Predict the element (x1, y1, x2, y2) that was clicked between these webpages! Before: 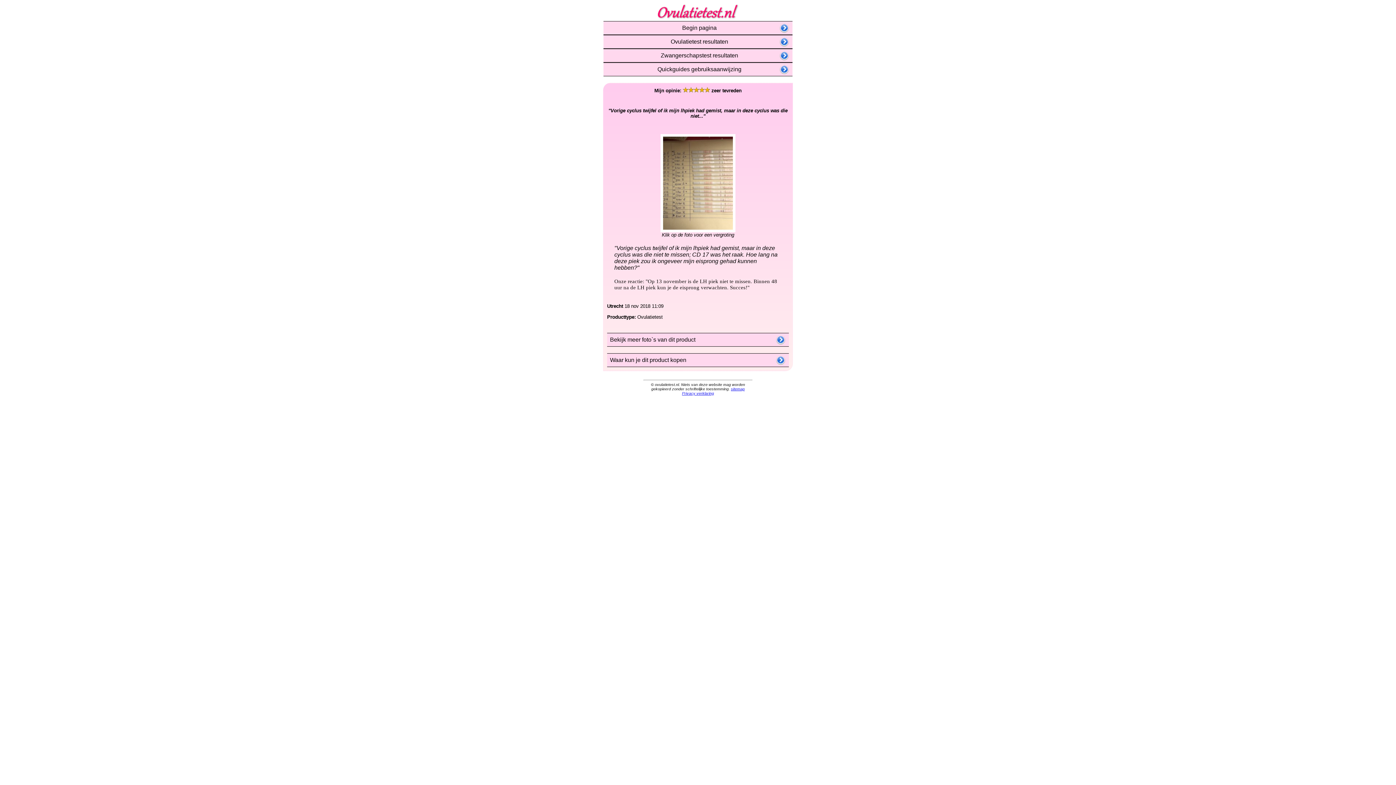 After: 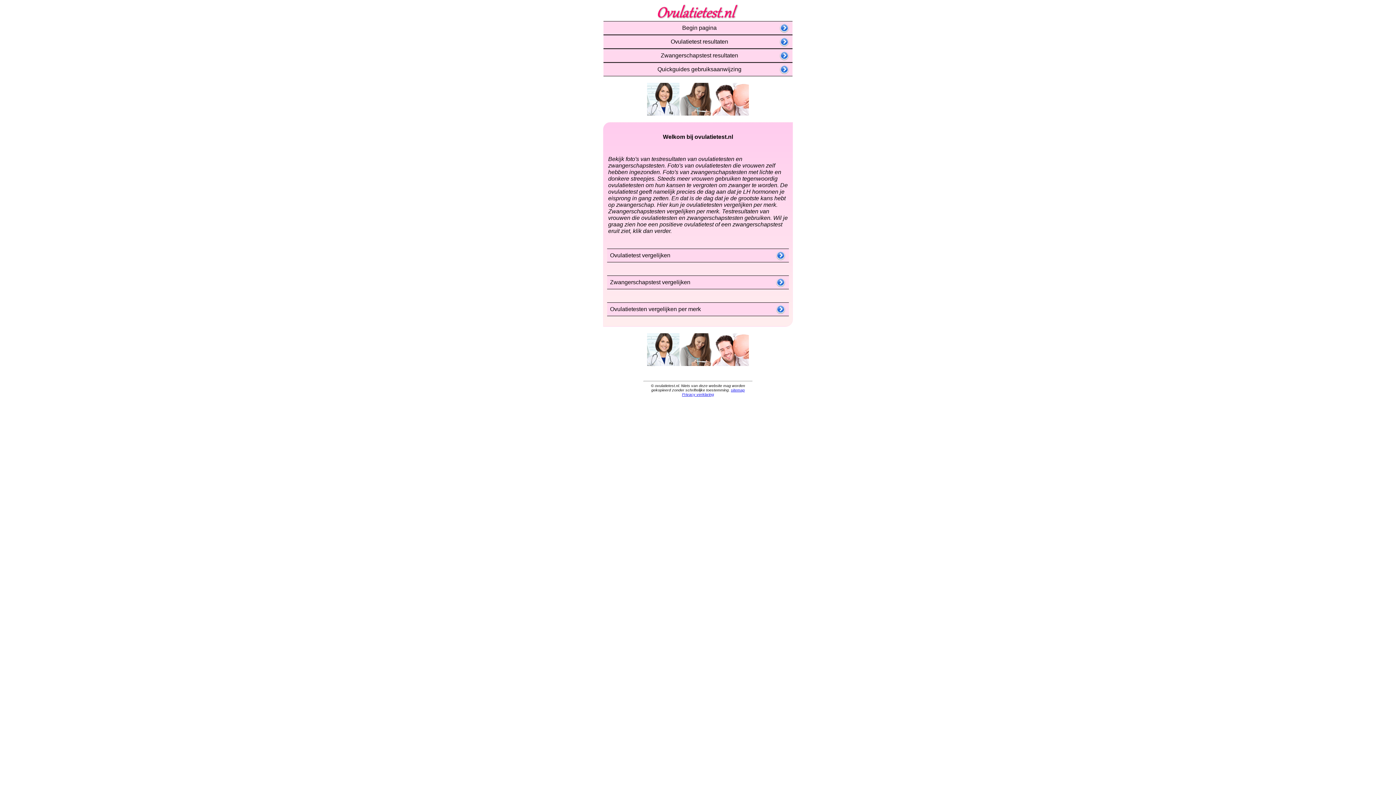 Action: label:   Begin pagina bbox: (603, 21, 792, 34)